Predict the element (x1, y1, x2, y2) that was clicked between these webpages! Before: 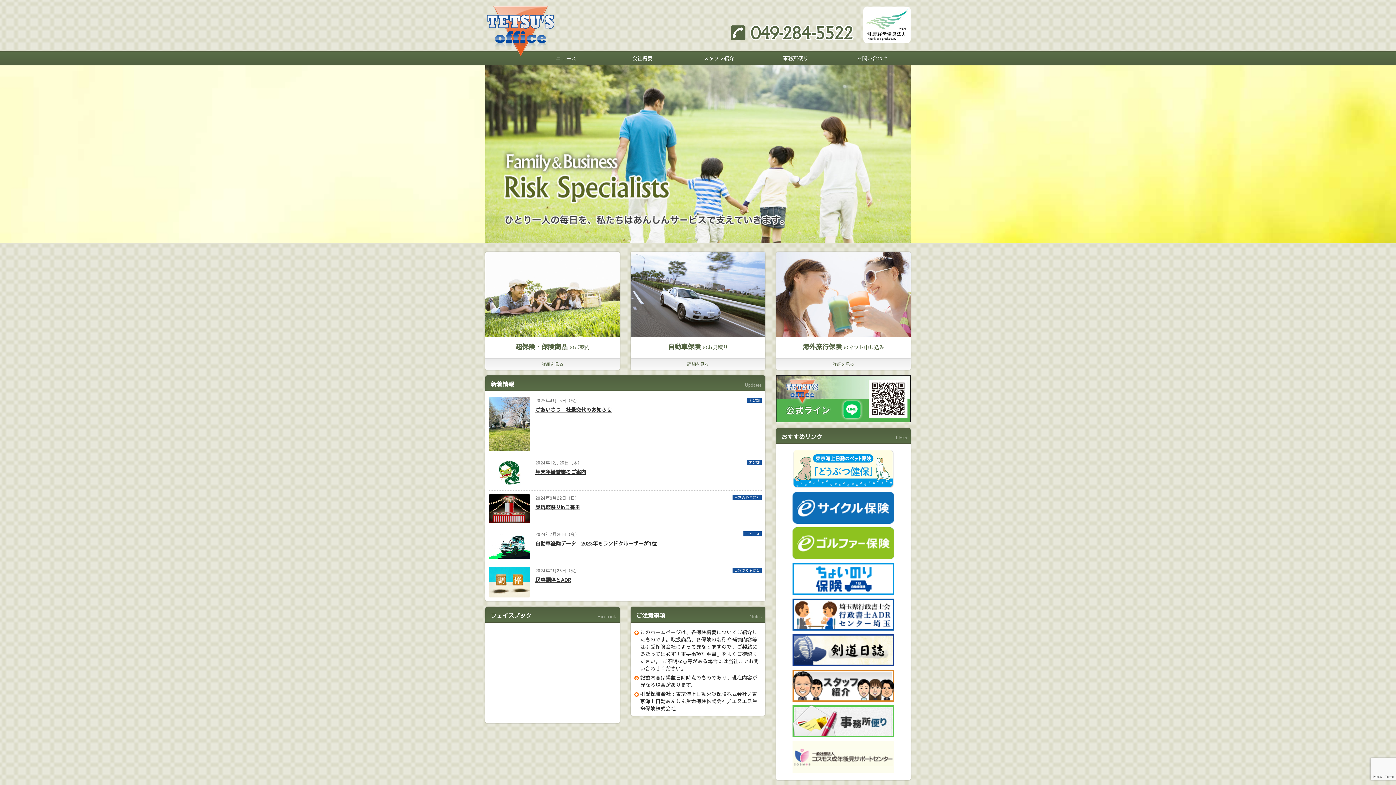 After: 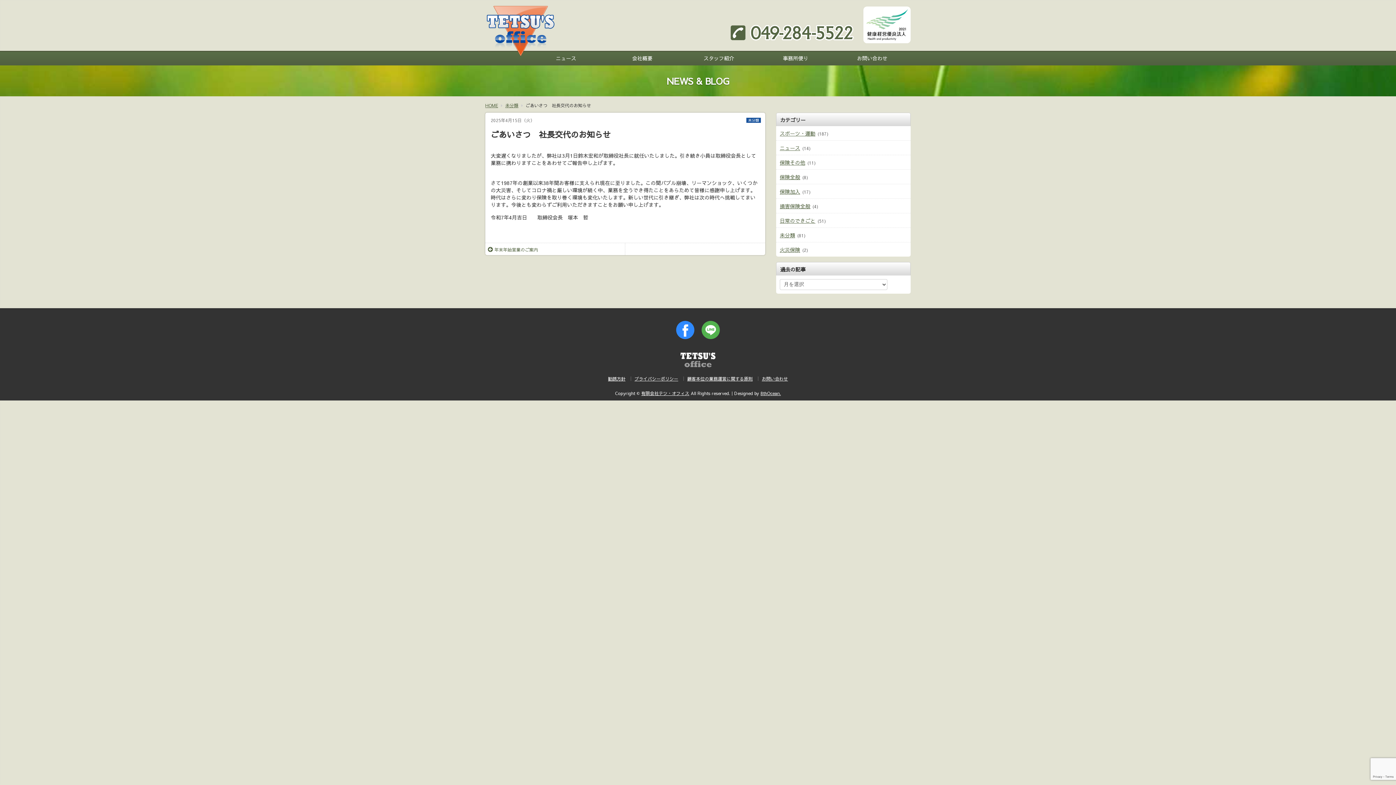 Action: label: ごあいさつ　社長交代のお知らせ bbox: (535, 406, 611, 413)